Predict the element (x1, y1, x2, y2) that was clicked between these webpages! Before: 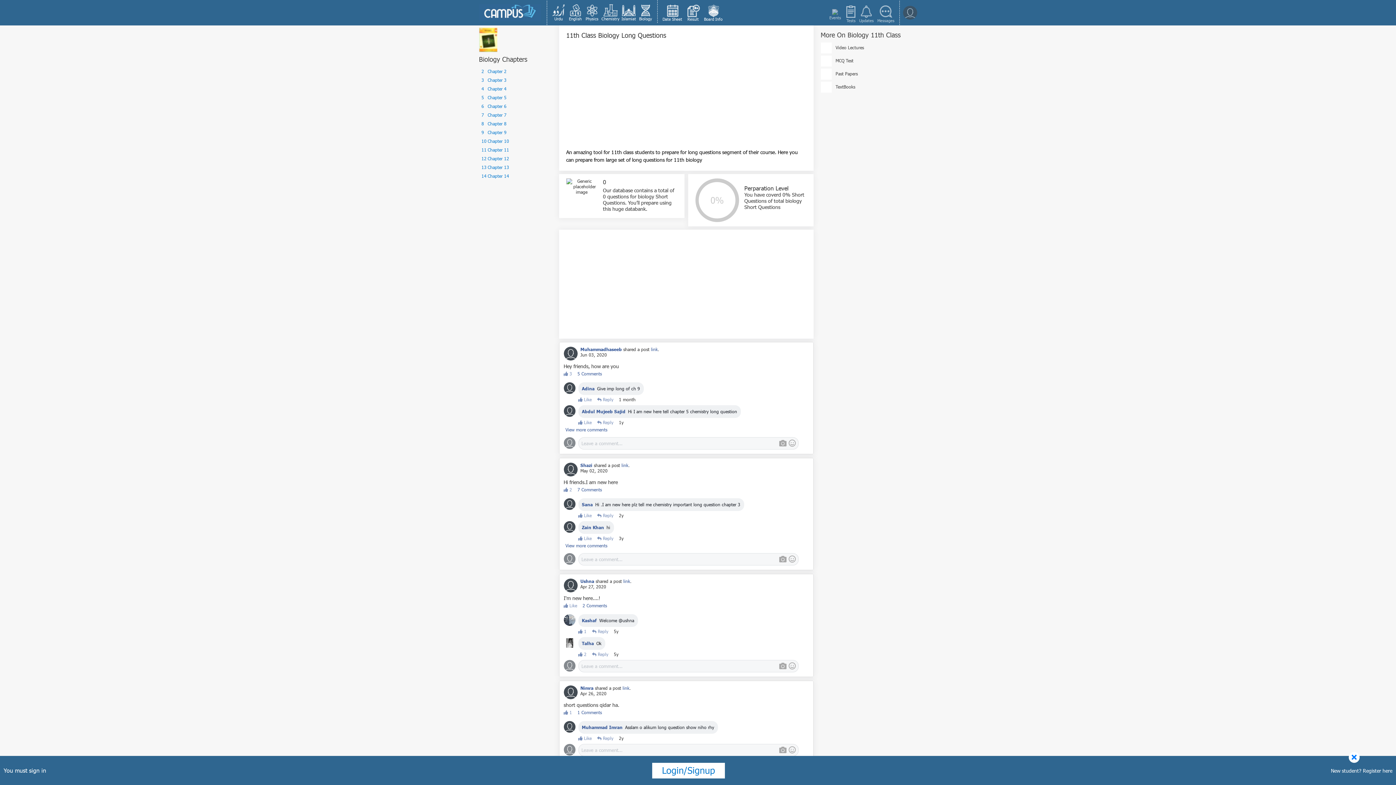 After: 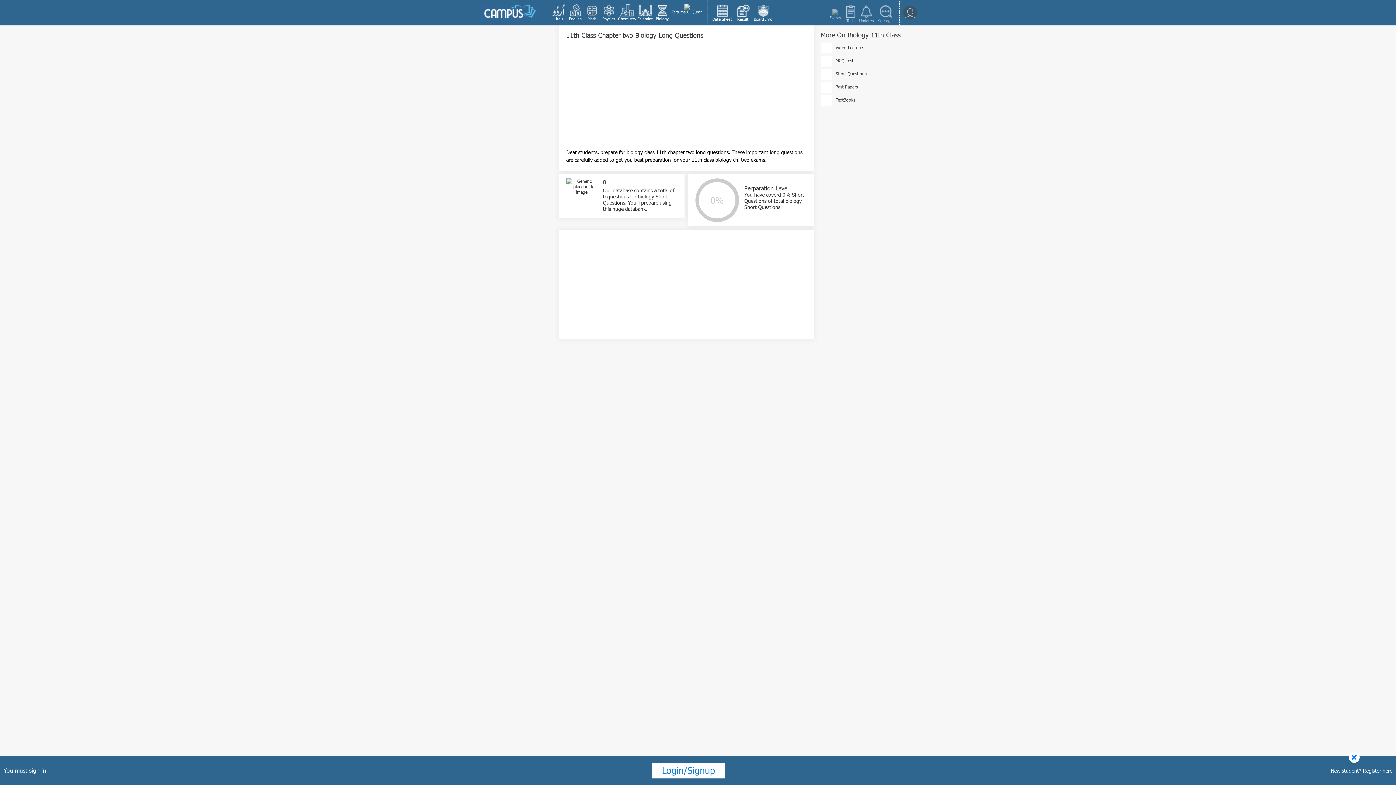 Action: label: 2
Chapter 2 bbox: (479, 66, 554, 75)